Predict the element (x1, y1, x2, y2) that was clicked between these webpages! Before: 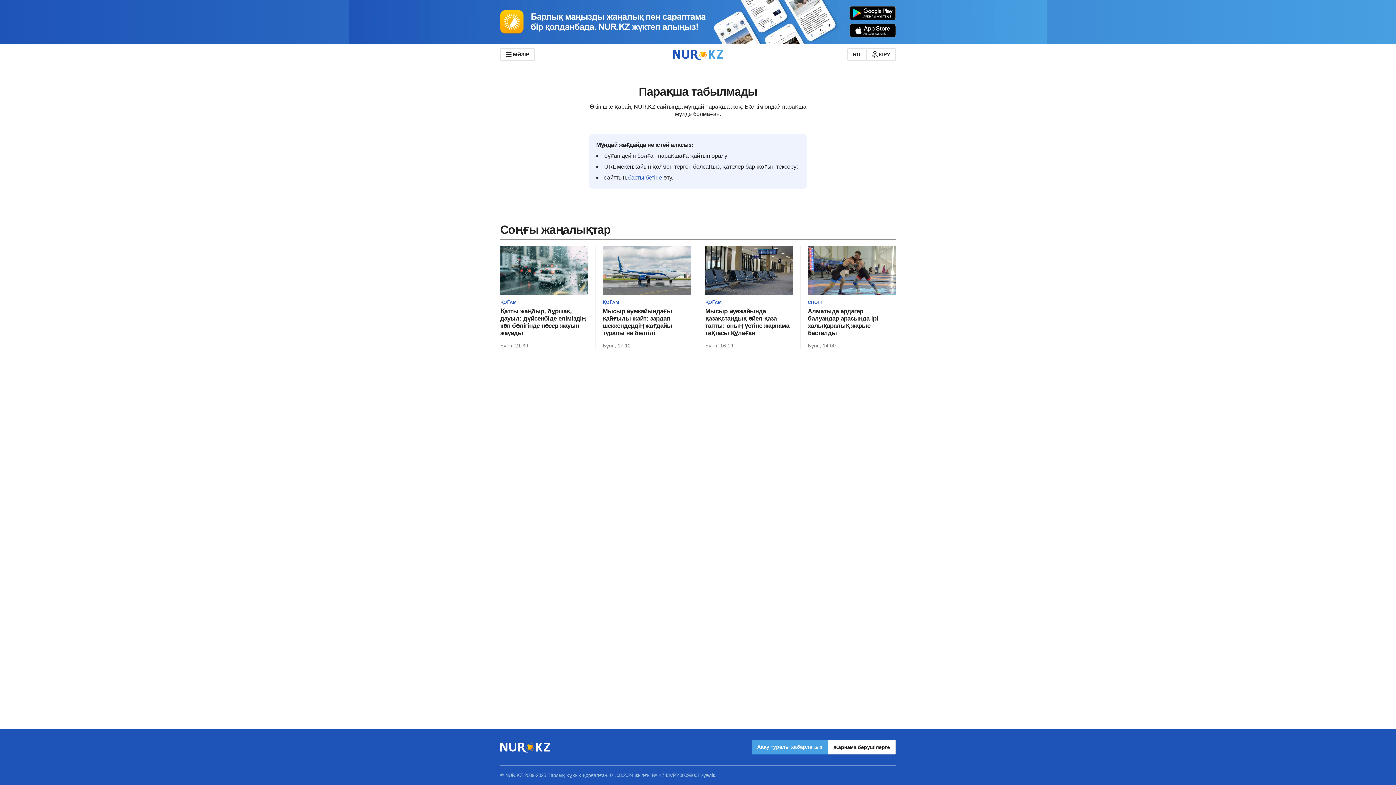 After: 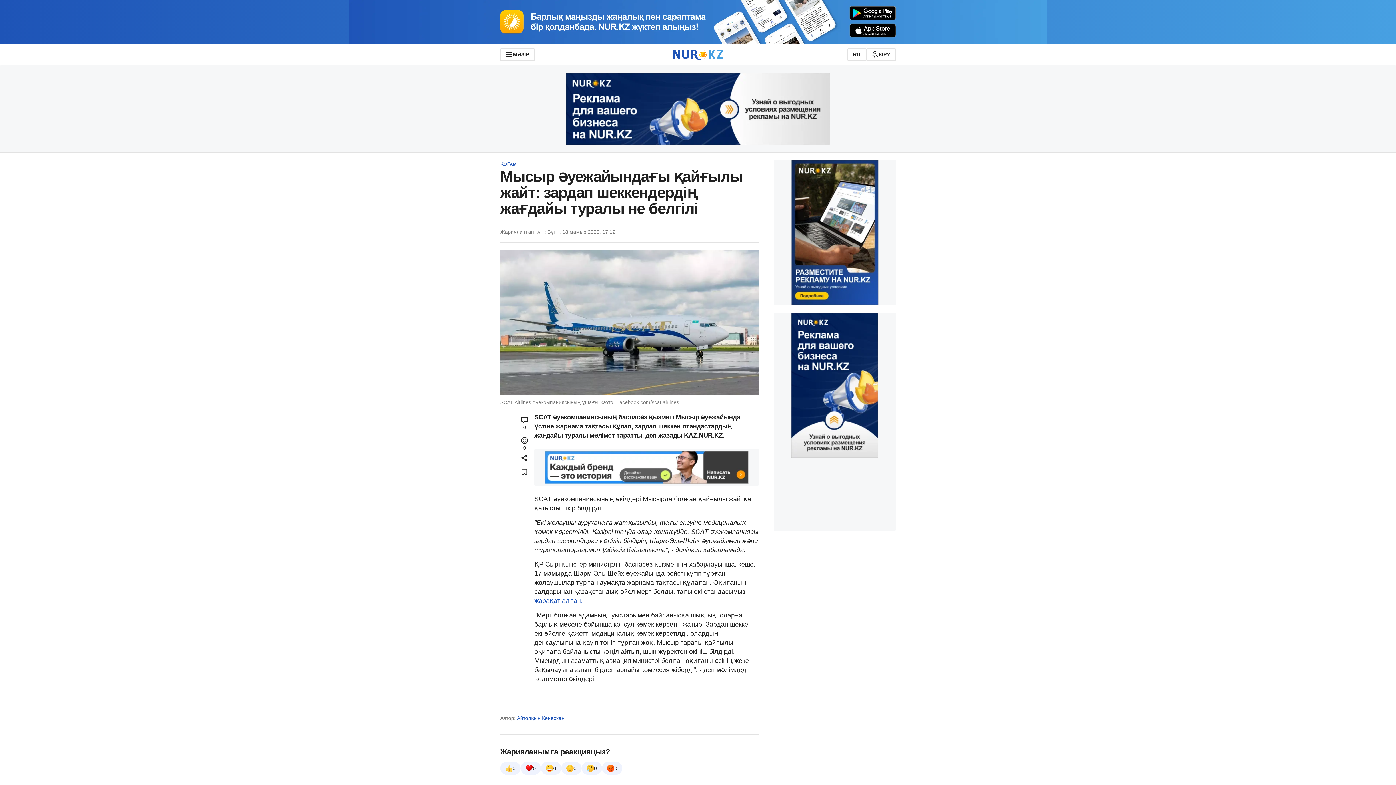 Action: bbox: (602, 308, 690, 337) label: Мысыр әуежайындағы қайғылы жайт: зардап шеккендердің жағдайы туралы не белгілі